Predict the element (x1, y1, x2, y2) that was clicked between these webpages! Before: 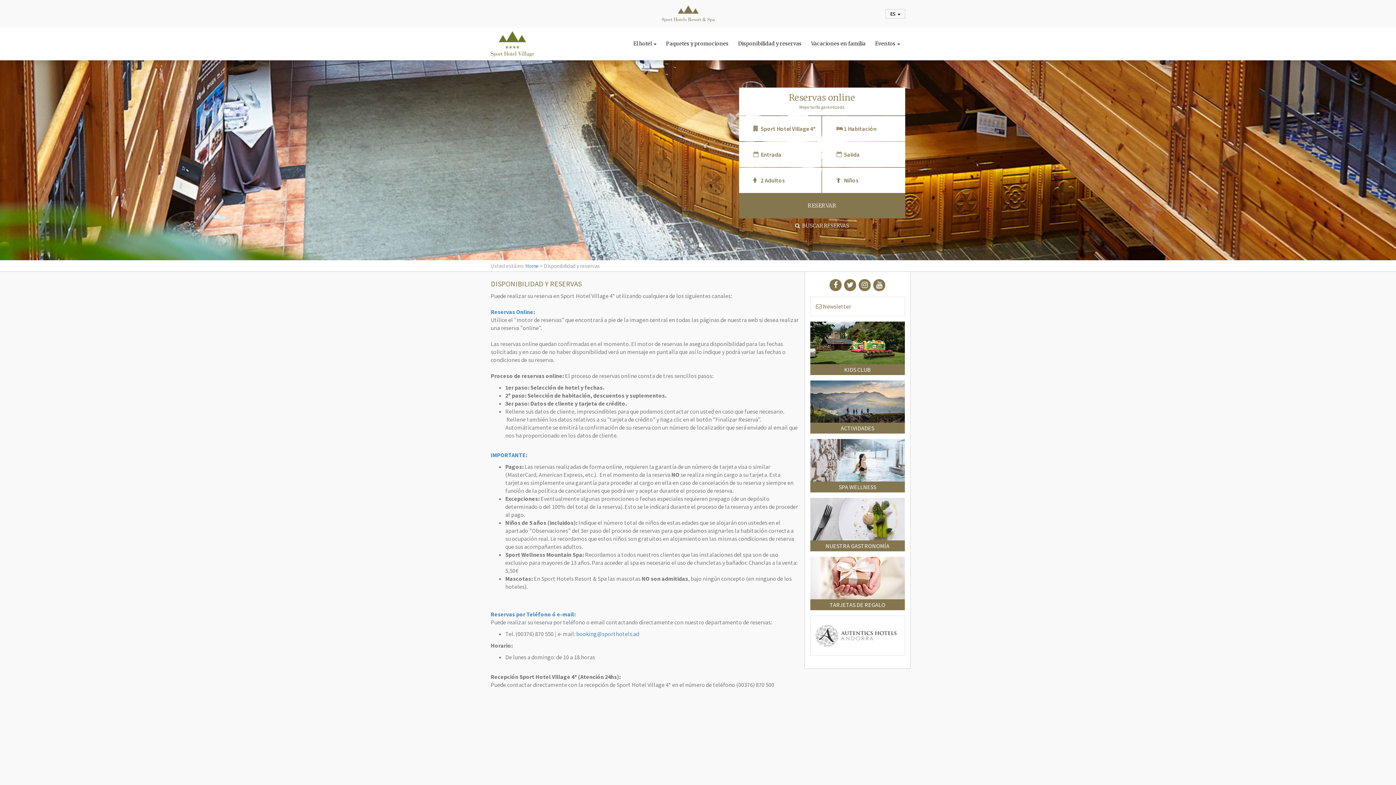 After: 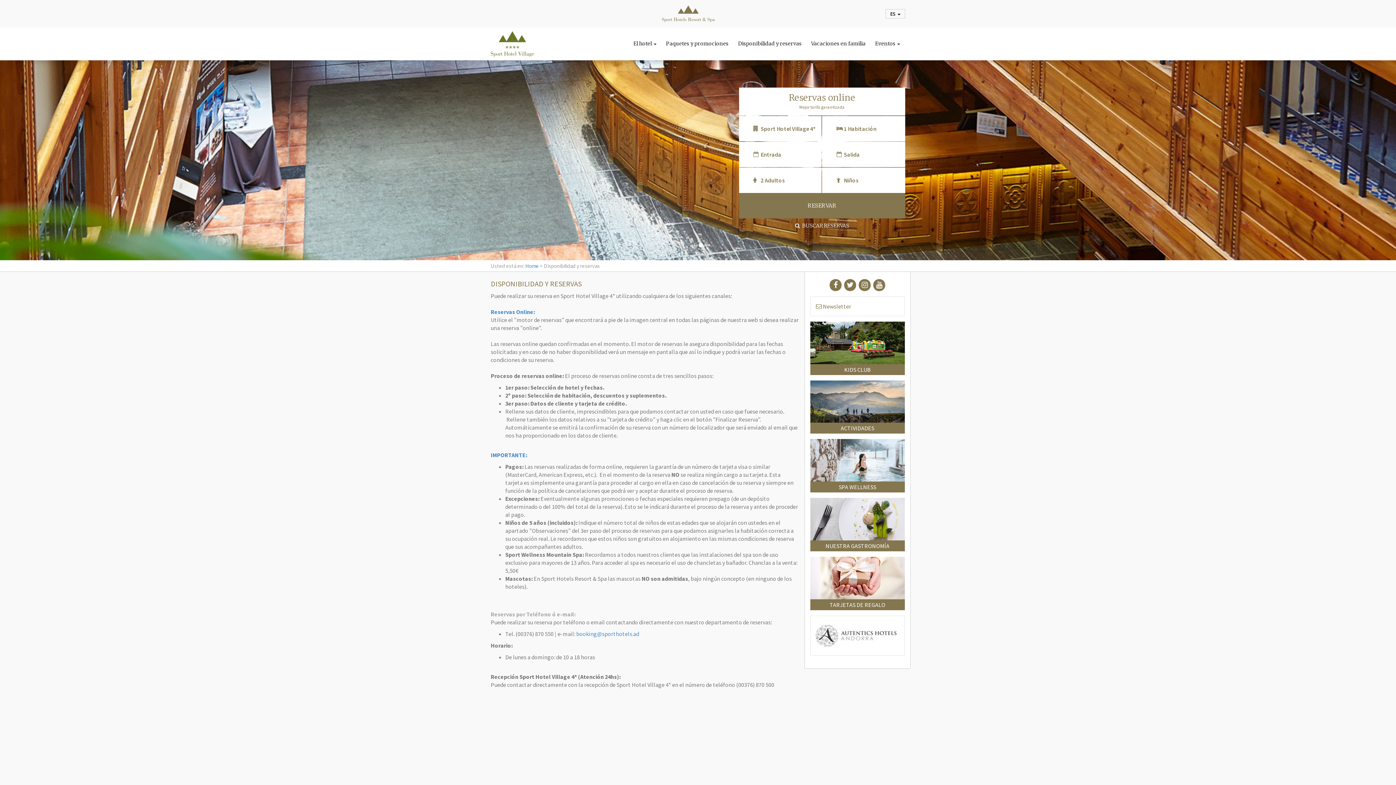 Action: bbox: (490, 610, 575, 618) label: Reservas por Teléfono ó e-mail: